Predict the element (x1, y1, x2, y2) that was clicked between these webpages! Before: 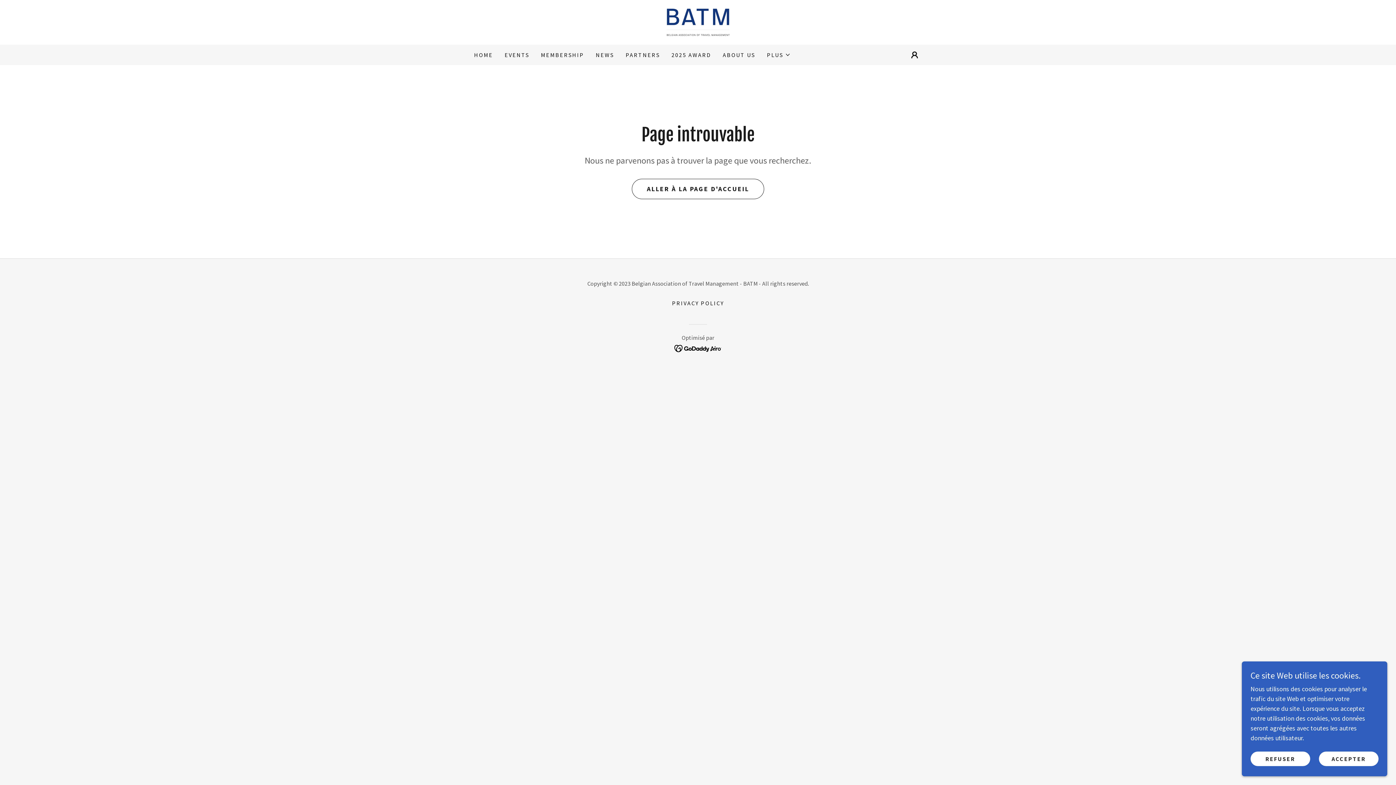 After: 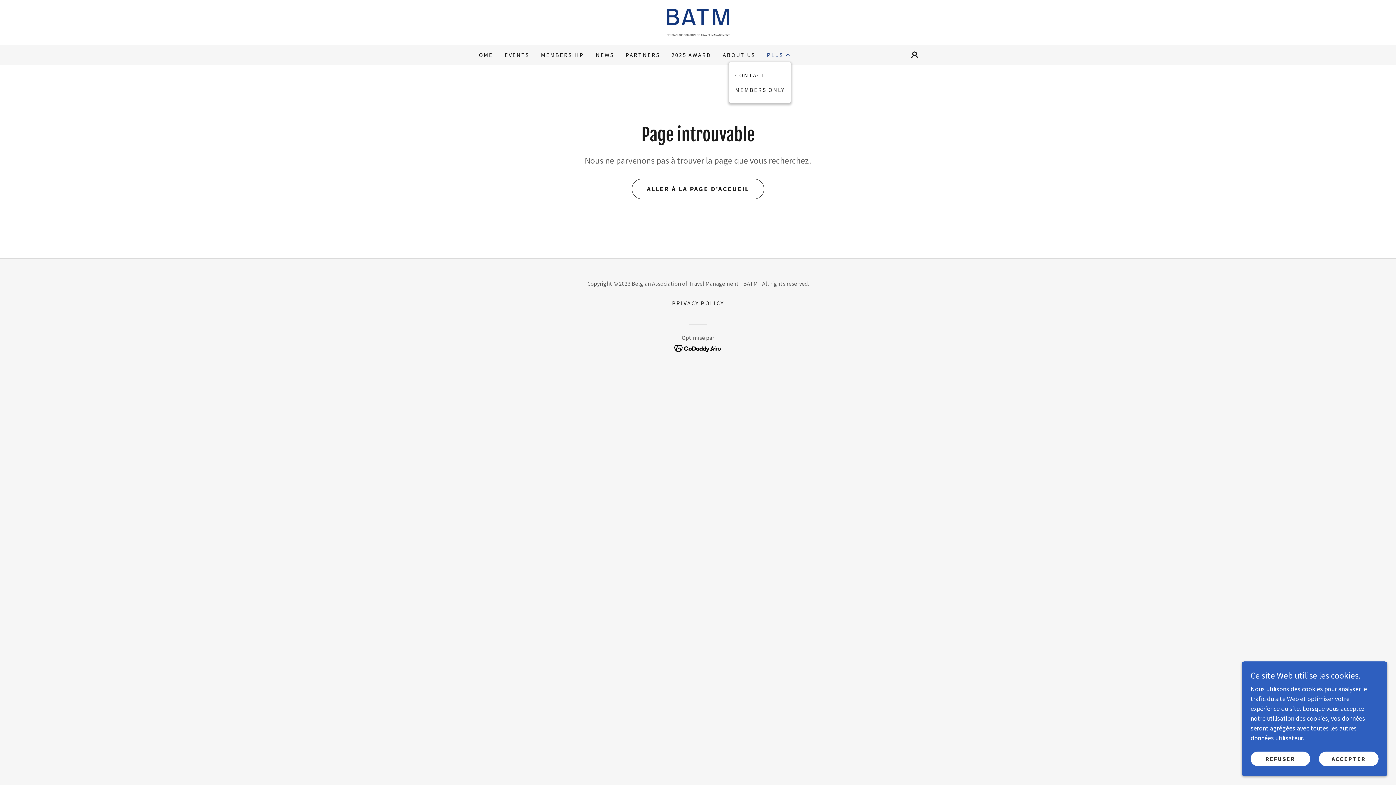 Action: label: PLUS bbox: (767, 50, 790, 59)